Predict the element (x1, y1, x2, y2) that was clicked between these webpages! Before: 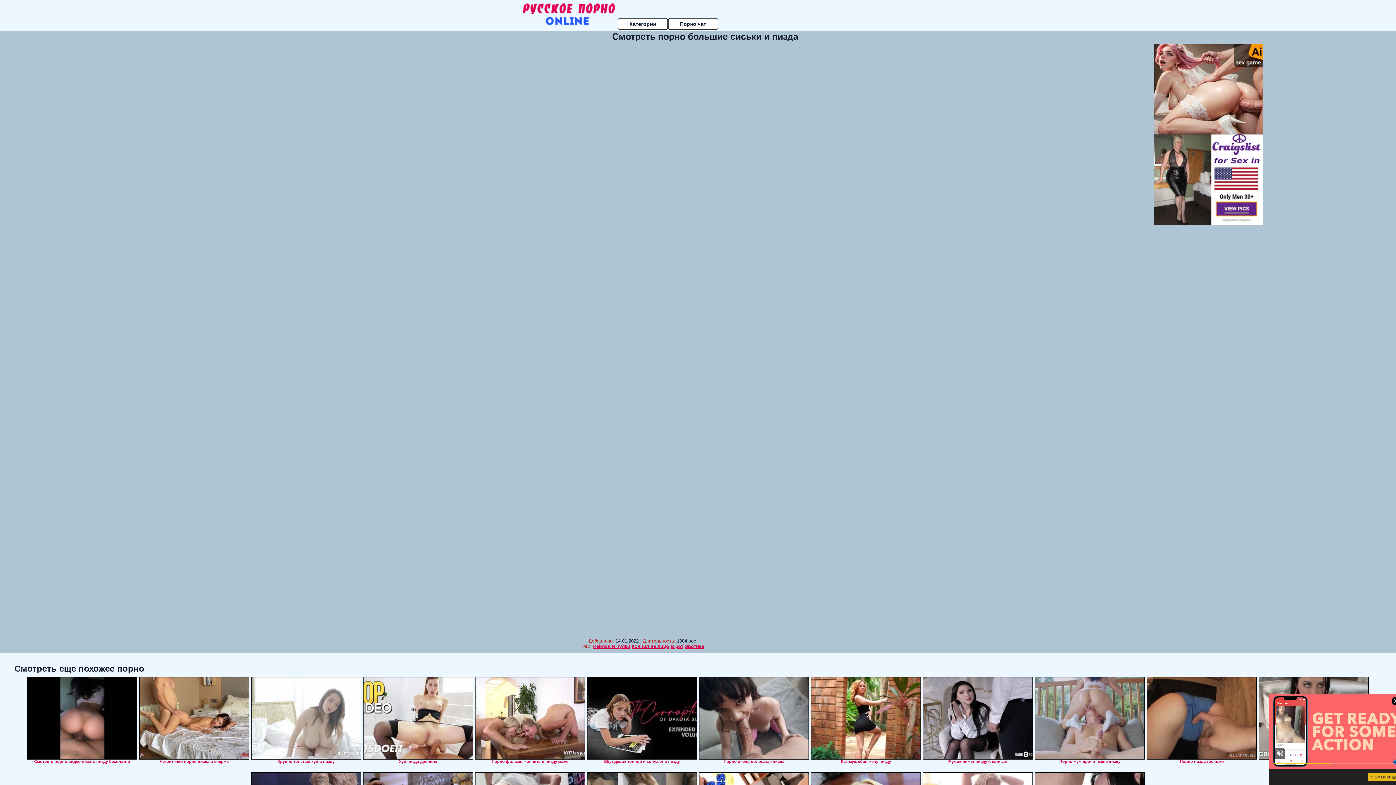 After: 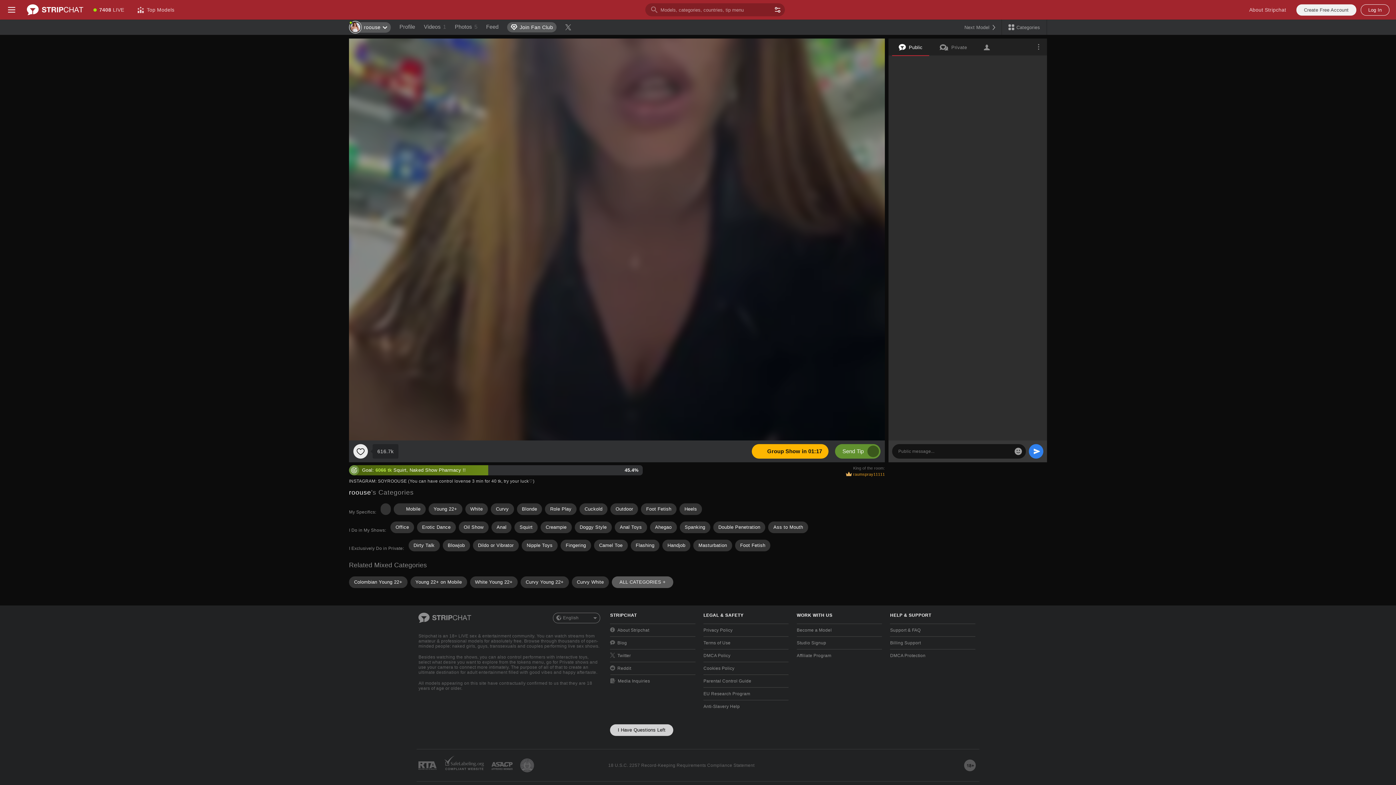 Action: bbox: (631, 644, 669, 649) label: Кончил на лицо